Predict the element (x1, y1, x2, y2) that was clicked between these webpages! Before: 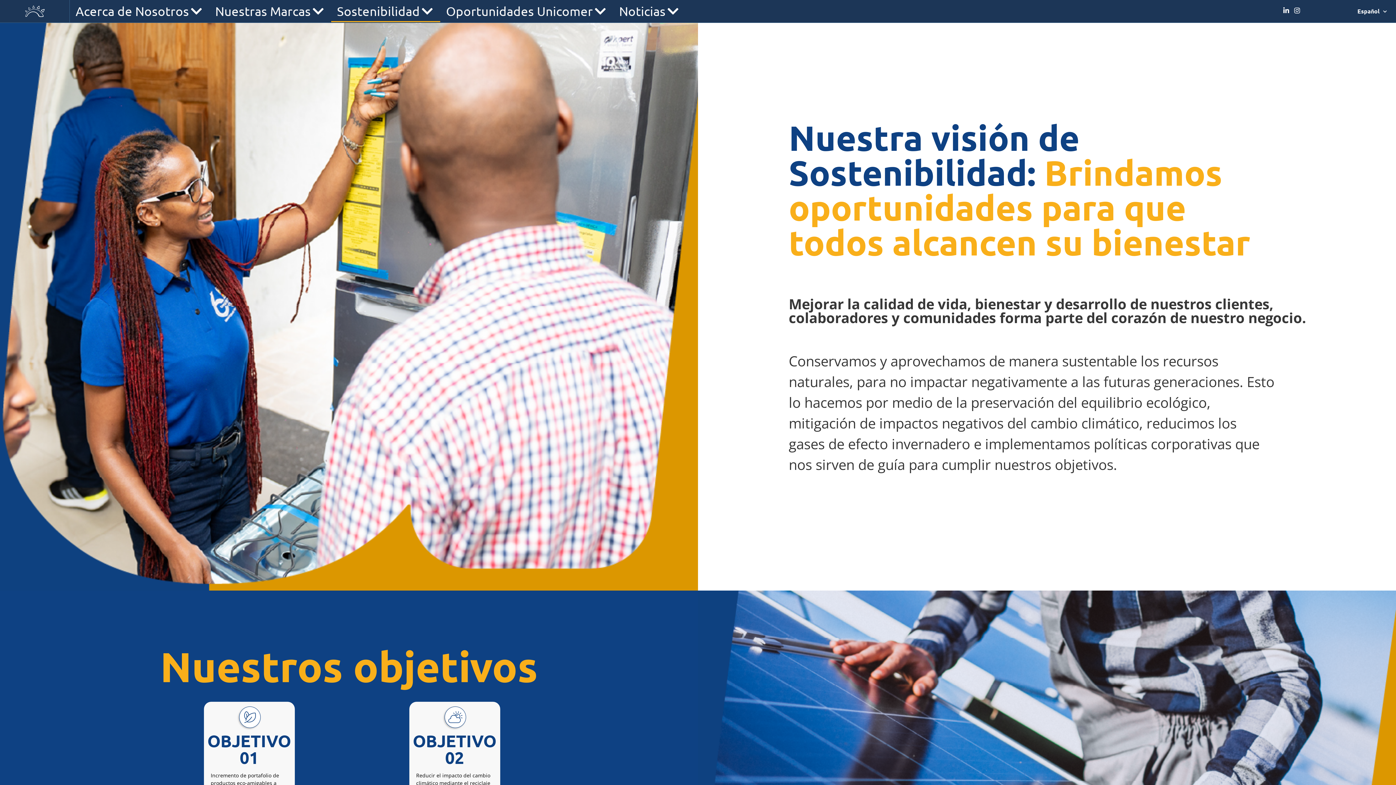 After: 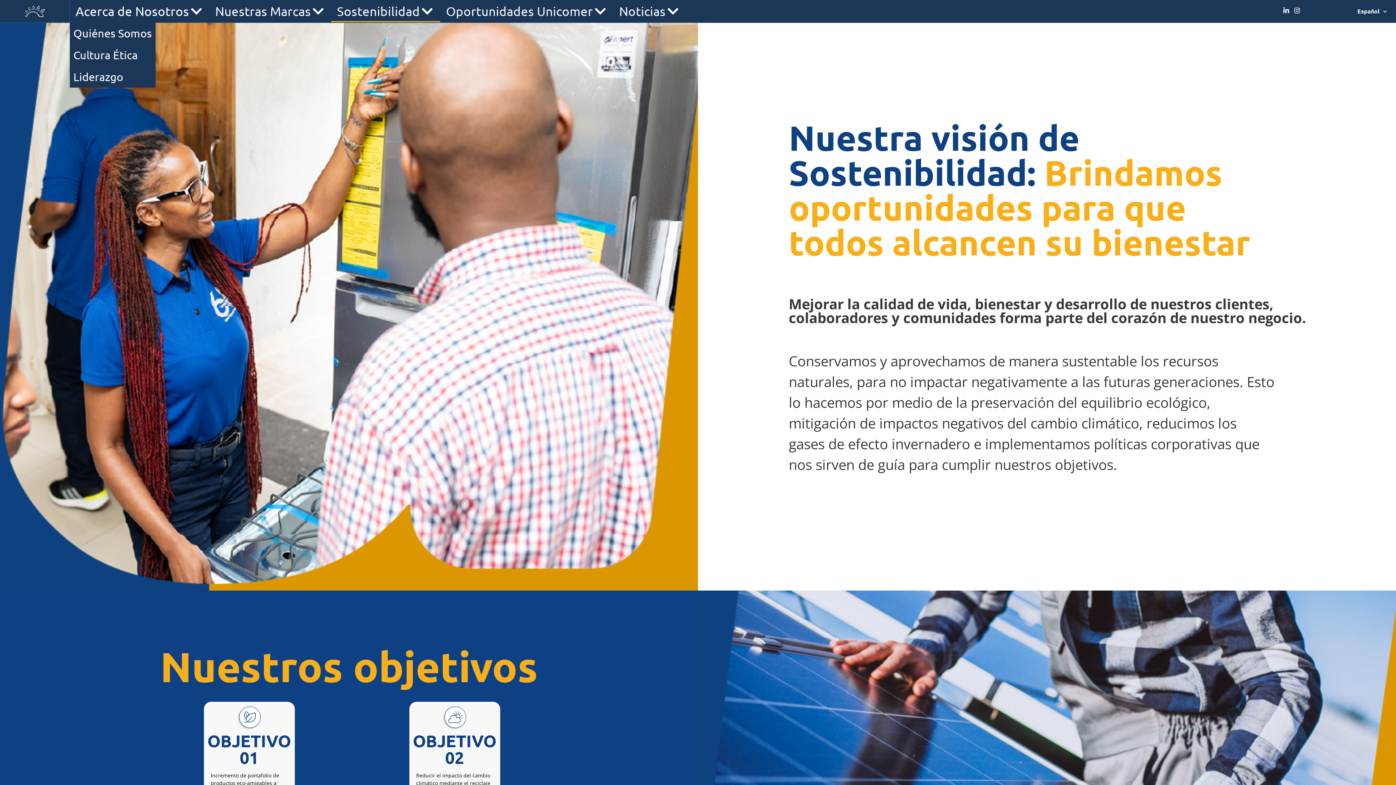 Action: label: Acerca de Nosotros bbox: (69, 0, 209, 22)